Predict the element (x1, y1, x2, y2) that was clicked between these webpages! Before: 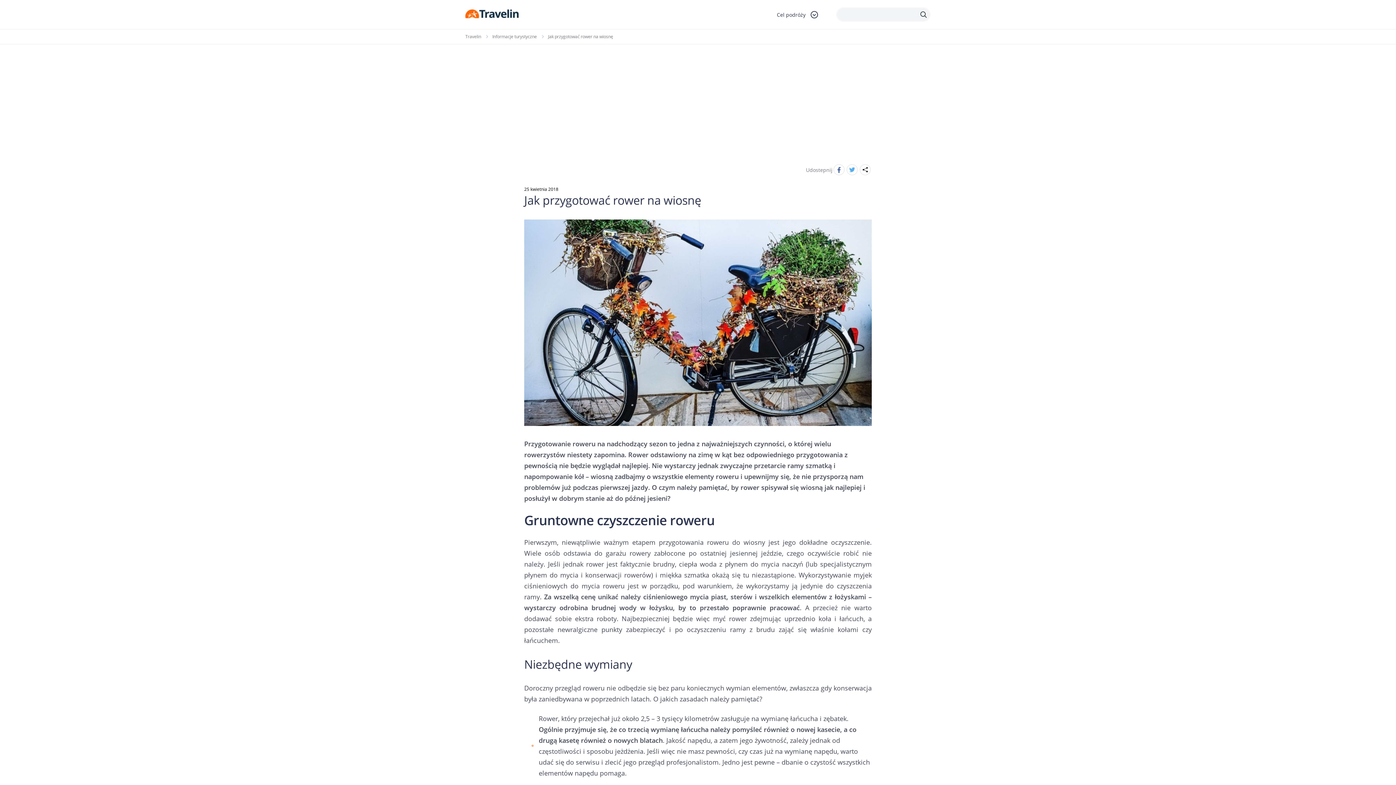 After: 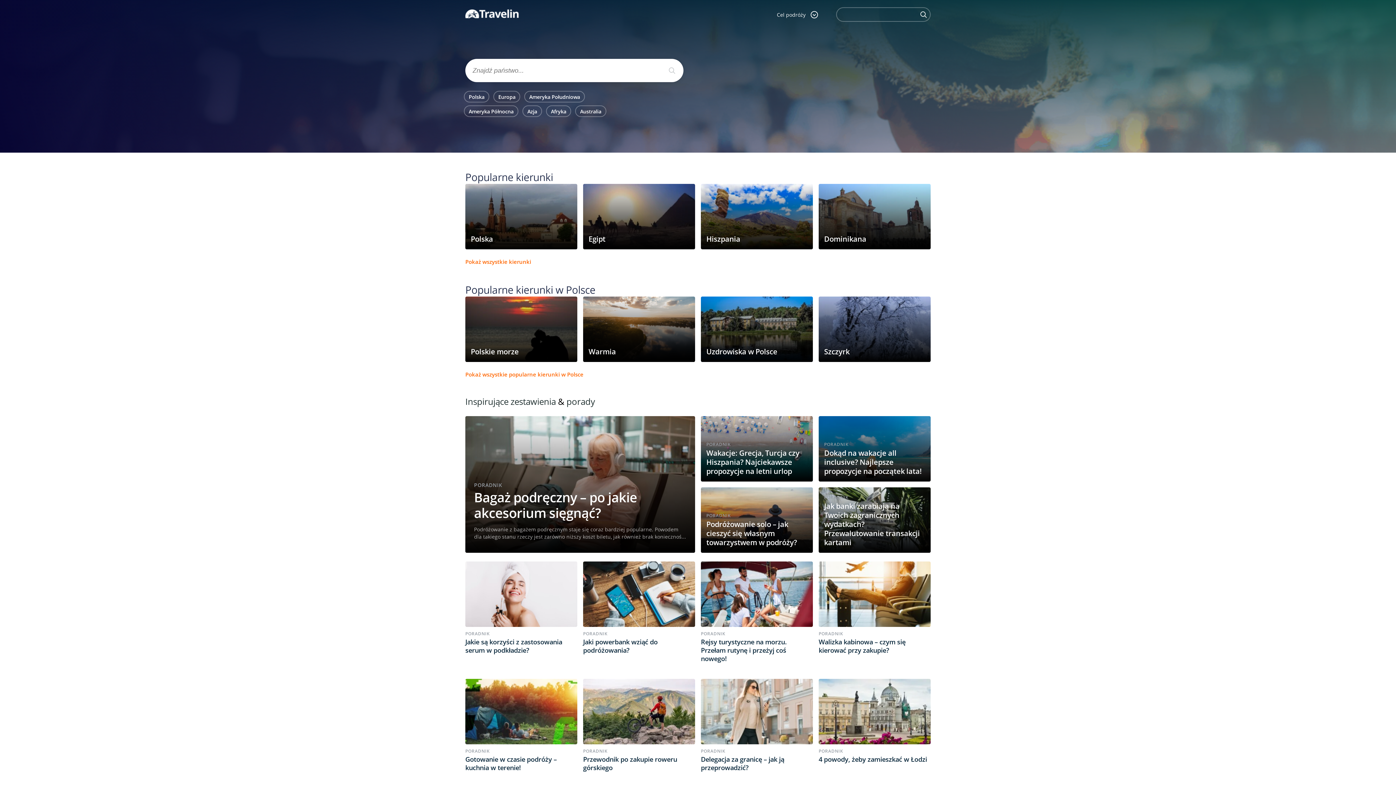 Action: bbox: (465, 33, 481, 39) label: Travelin